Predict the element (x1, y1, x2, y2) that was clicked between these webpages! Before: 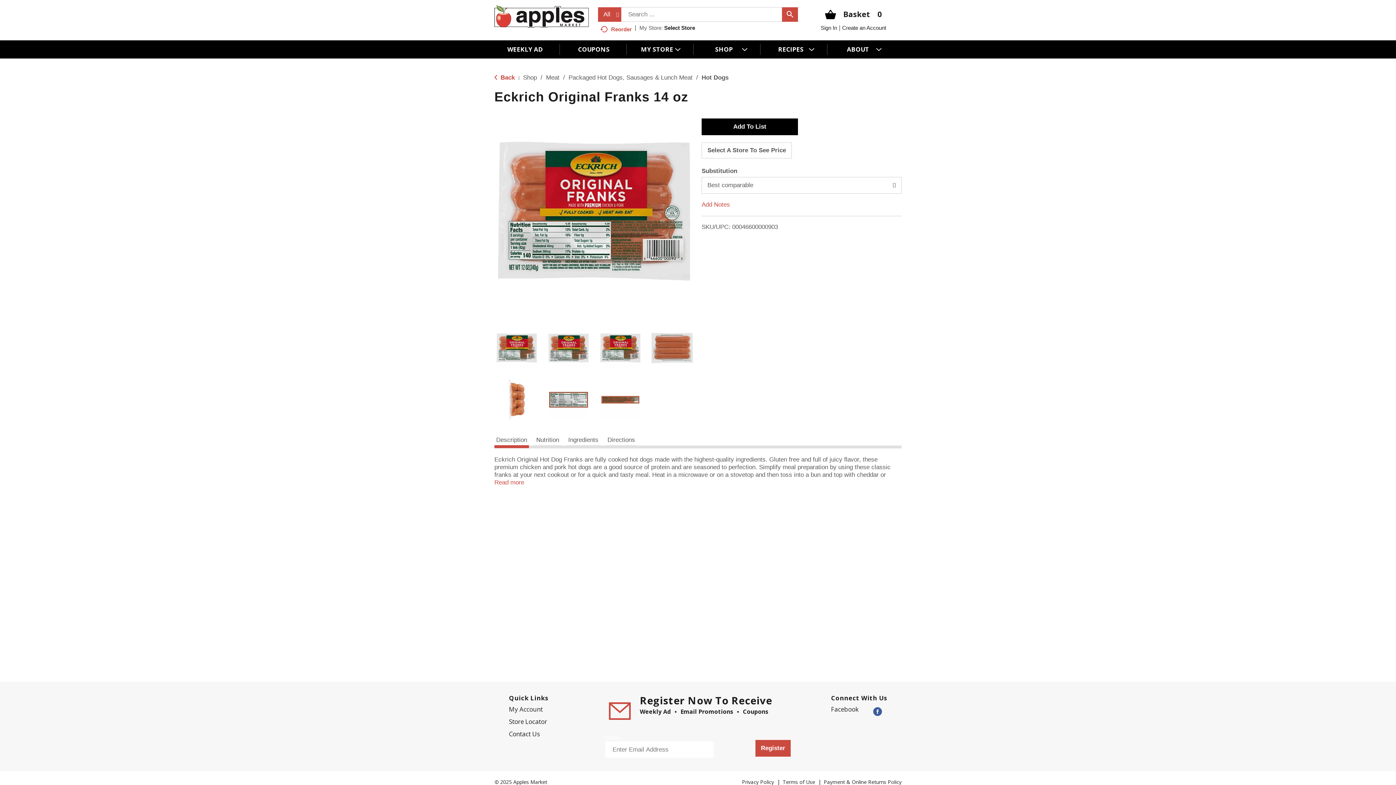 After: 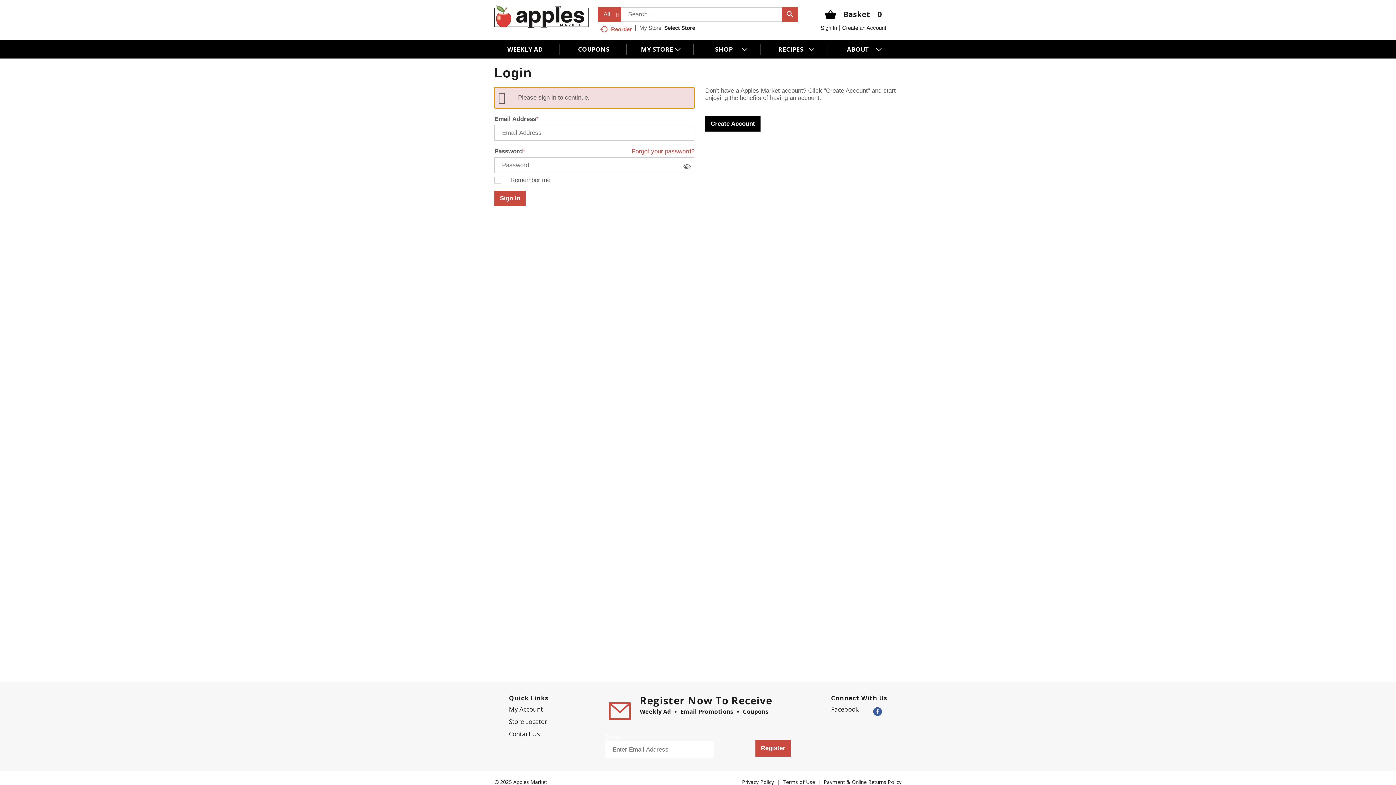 Action: bbox: (509, 705, 598, 714) label: My Account